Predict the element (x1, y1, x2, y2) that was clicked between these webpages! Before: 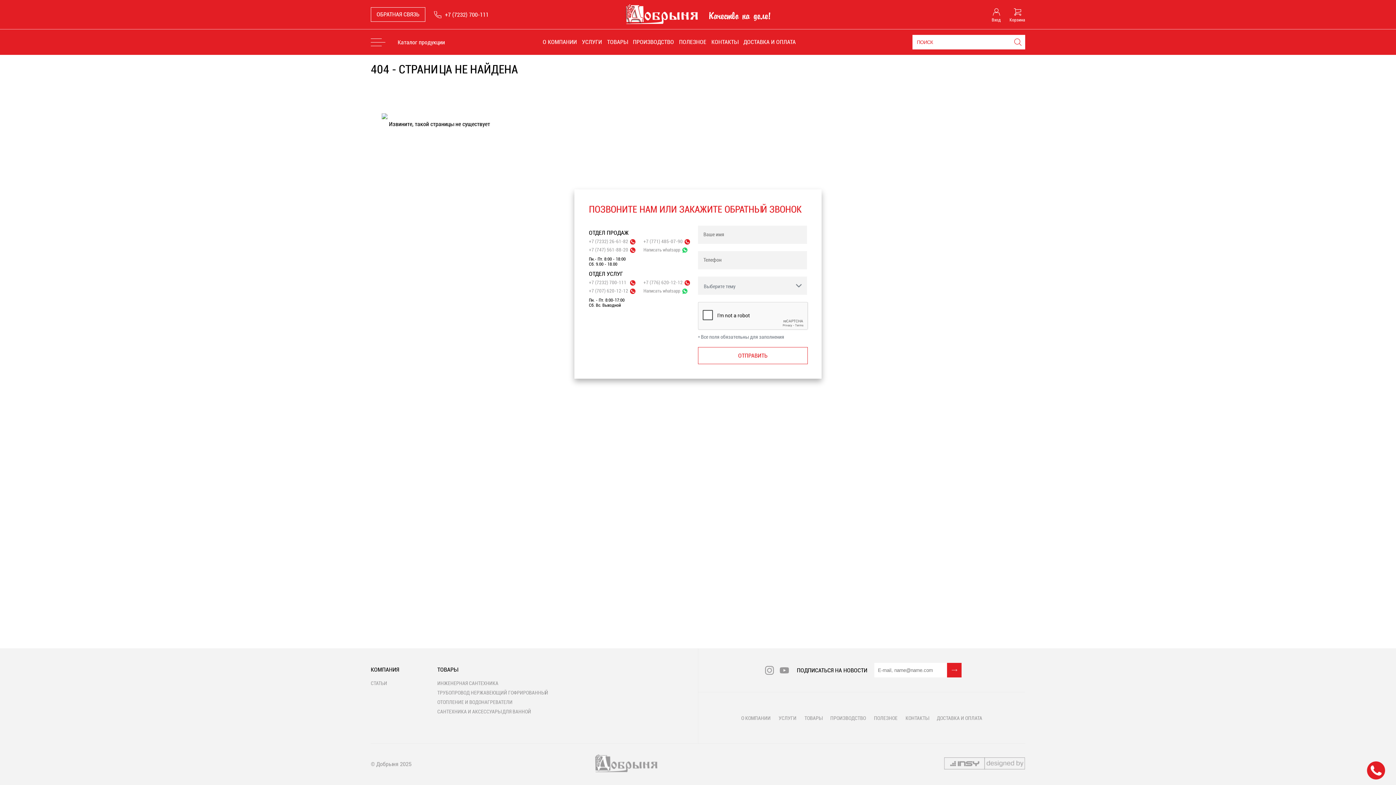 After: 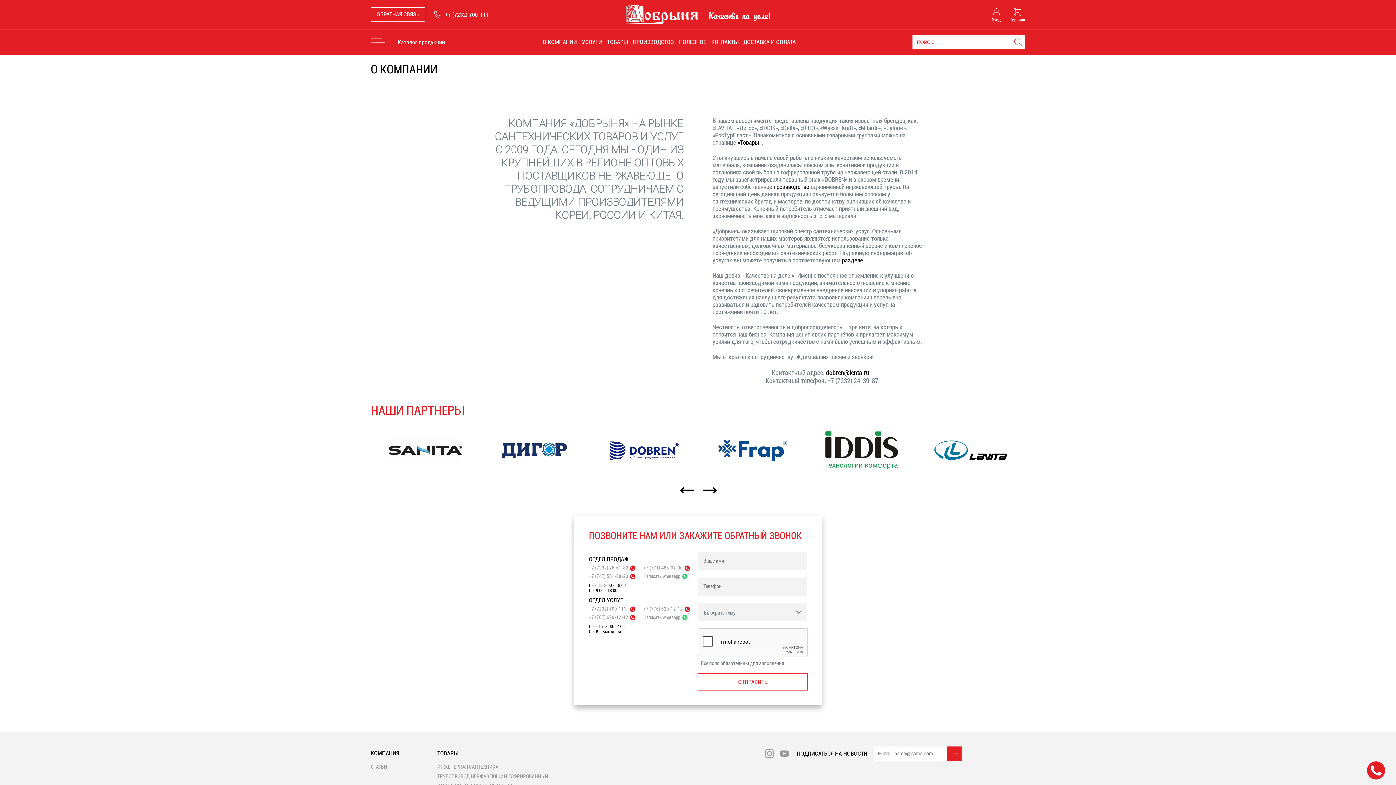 Action: label: О КОМПАНИИ bbox: (542, 38, 577, 45)